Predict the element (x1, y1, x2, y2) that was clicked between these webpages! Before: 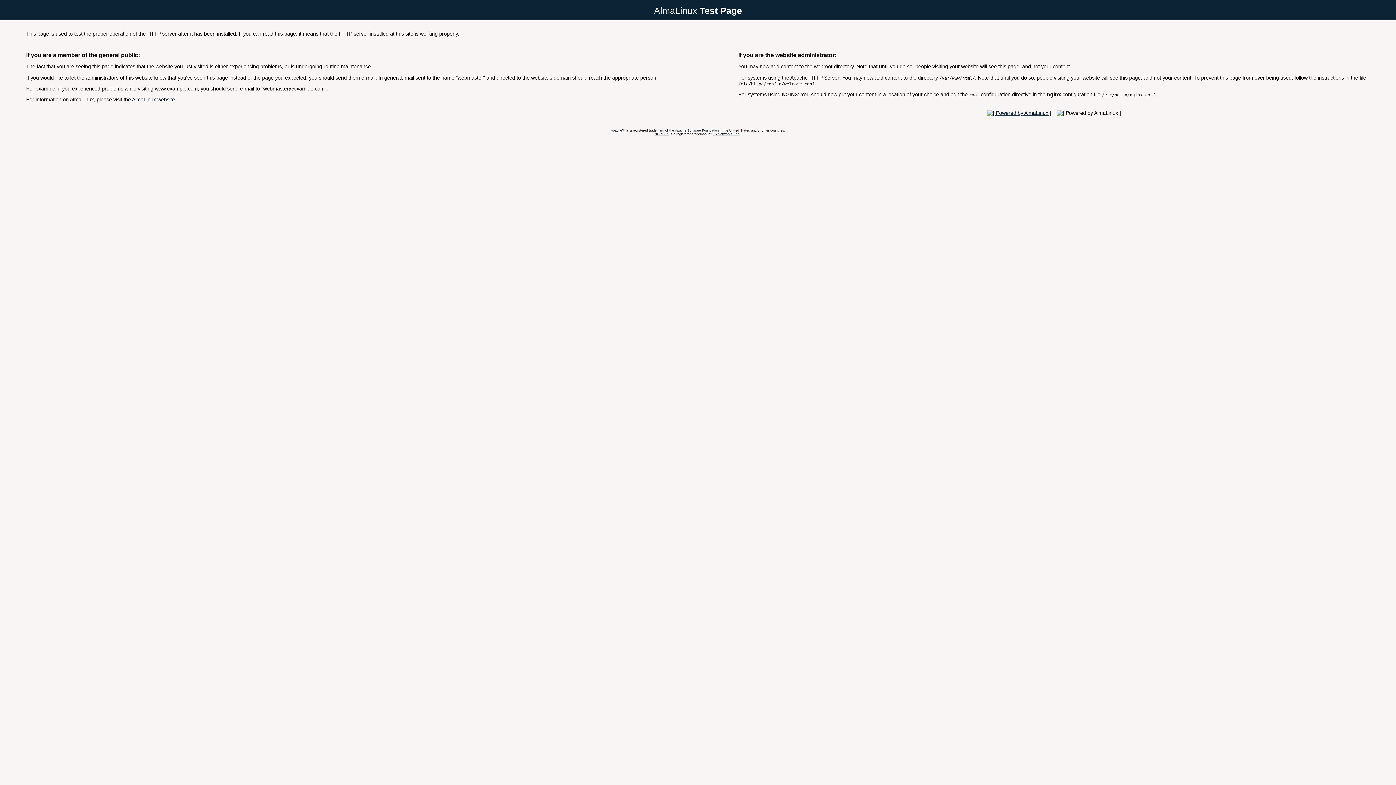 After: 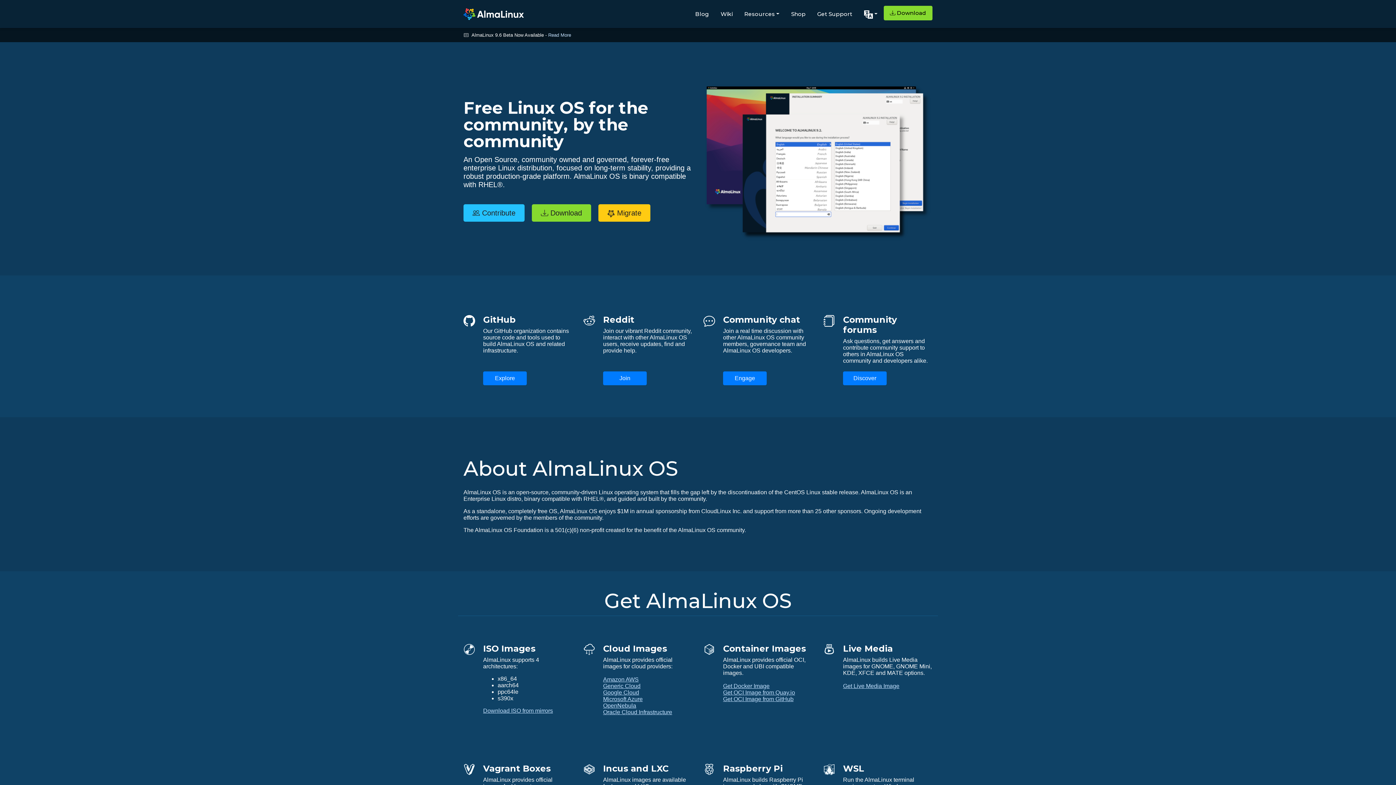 Action: bbox: (985, 110, 1053, 115)